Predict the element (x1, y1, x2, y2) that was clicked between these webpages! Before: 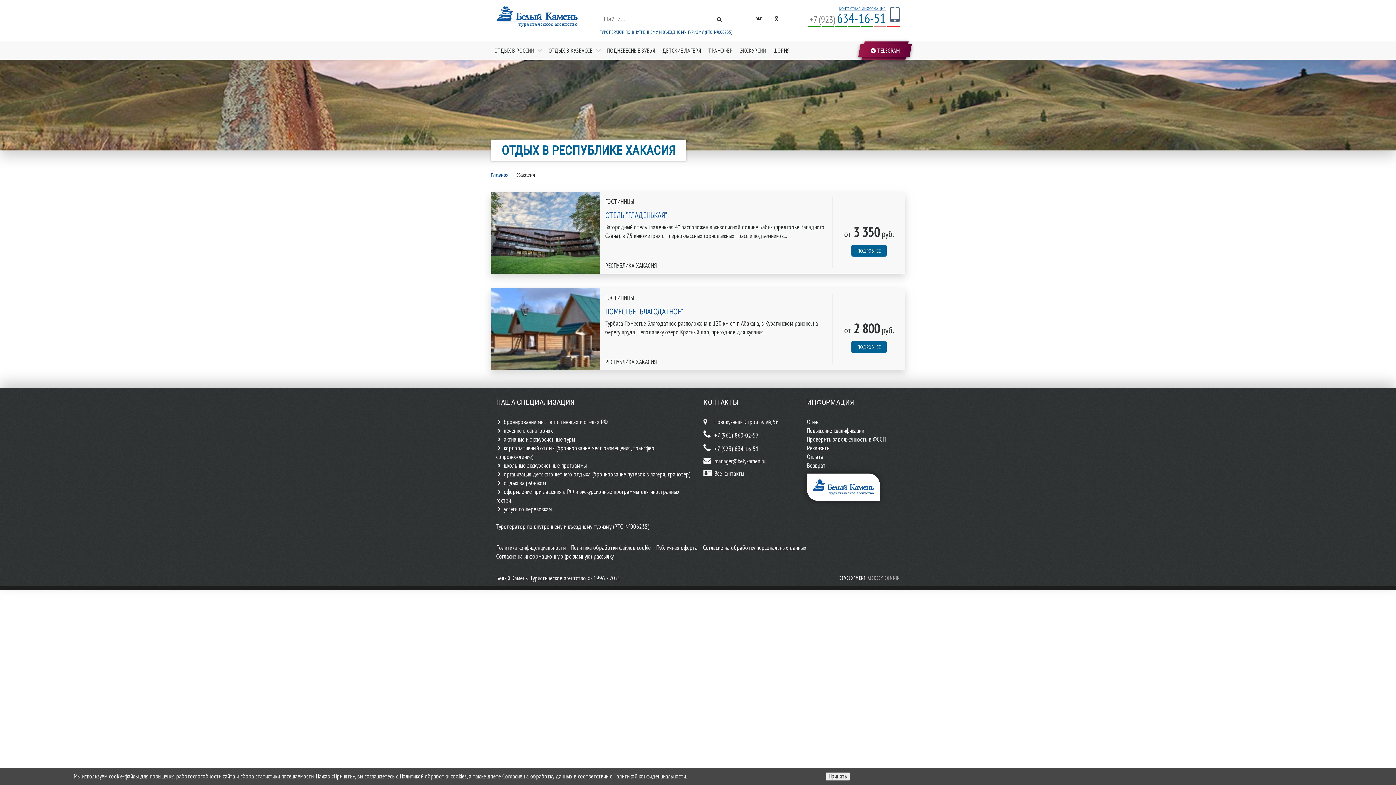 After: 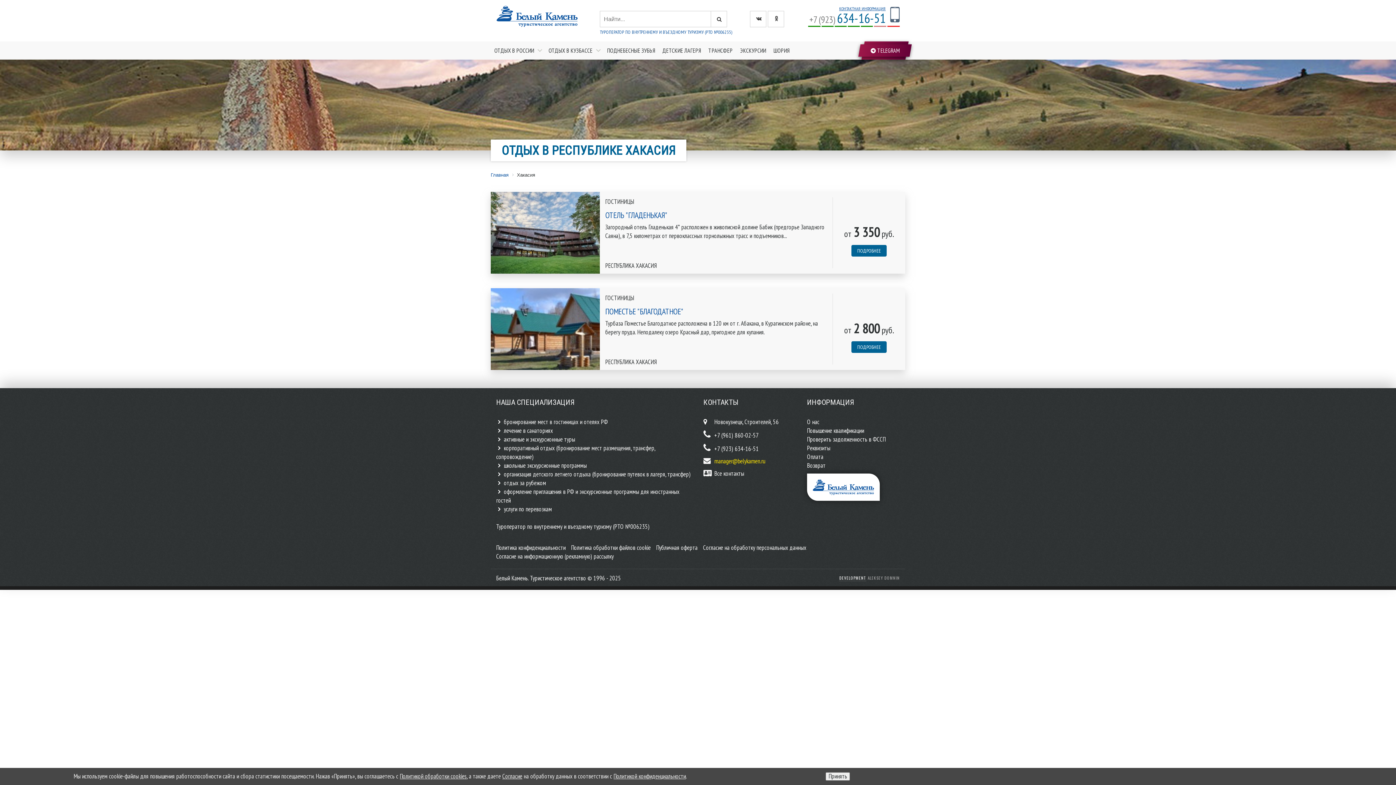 Action: label: manager@belykamen.ru bbox: (714, 457, 765, 465)